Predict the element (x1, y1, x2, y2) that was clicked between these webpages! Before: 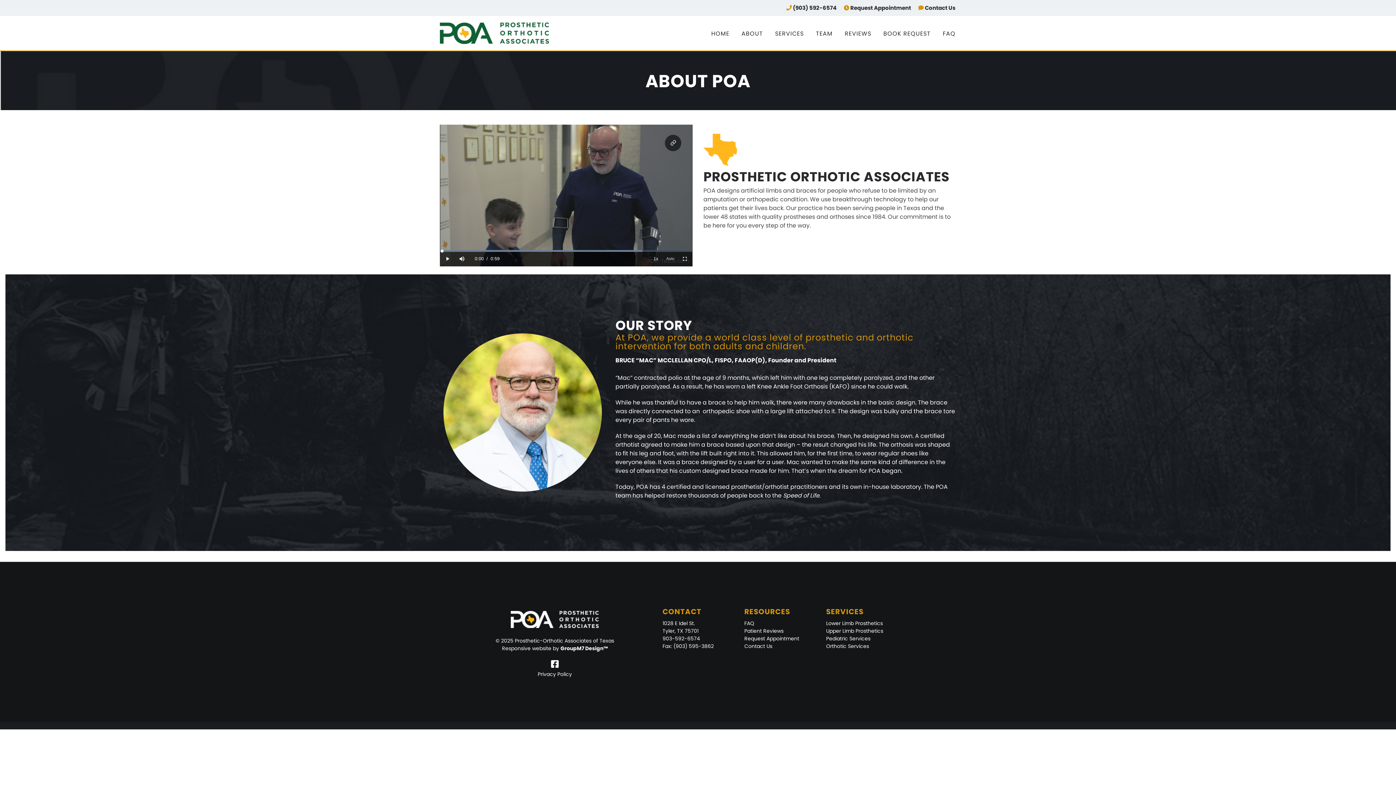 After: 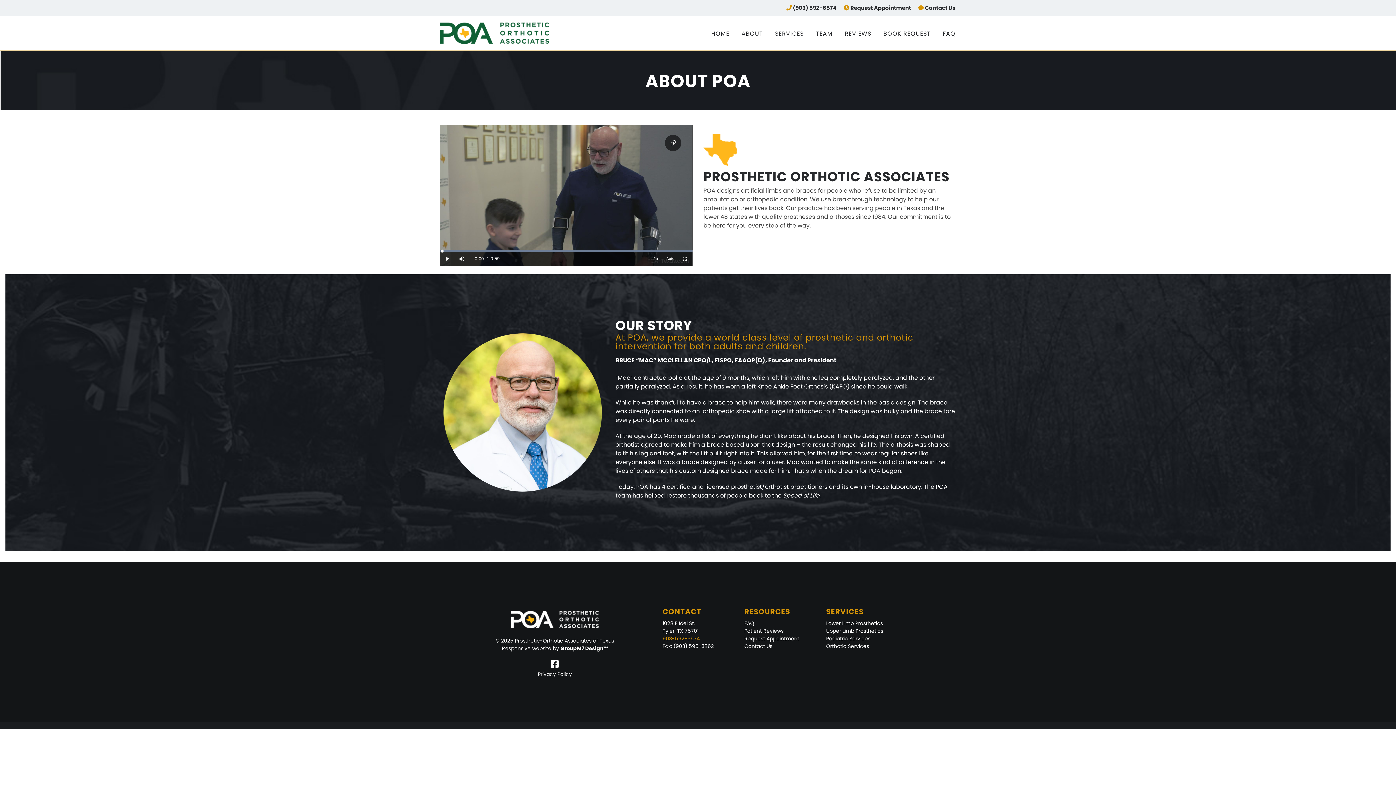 Action: label: 903-592-6574 bbox: (662, 635, 700, 642)